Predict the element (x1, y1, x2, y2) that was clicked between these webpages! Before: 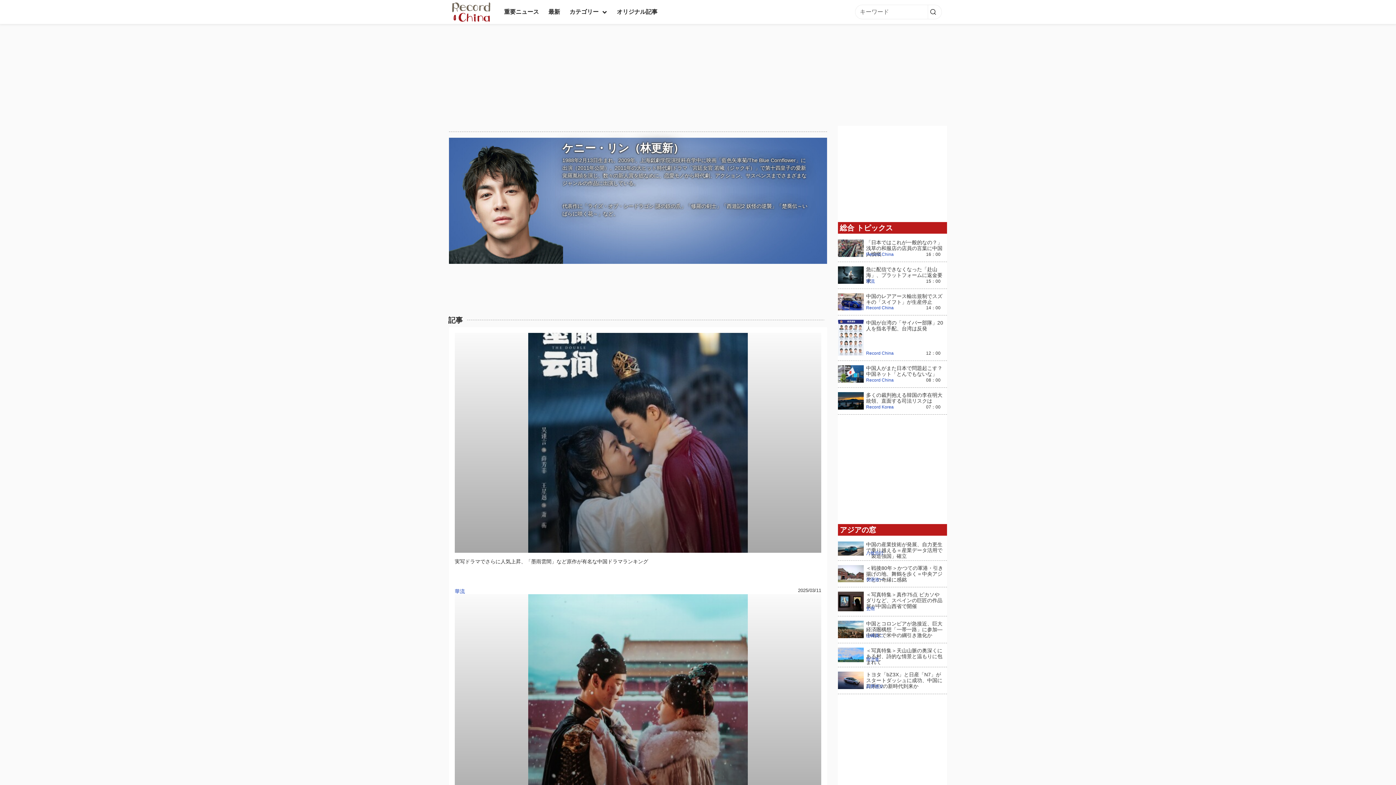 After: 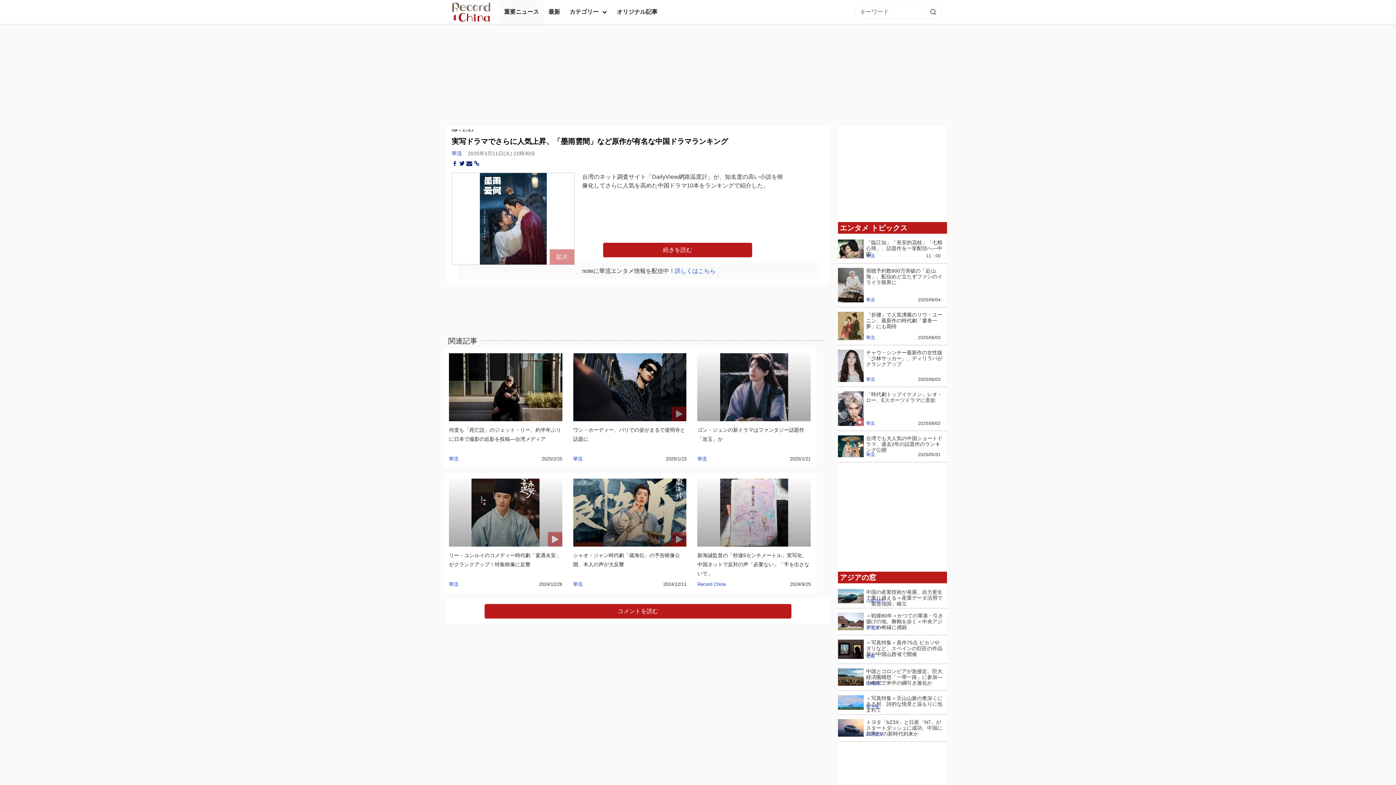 Action: label: 実写ドラマでさらに人気上昇、「墨雨雲間」など原作が有名な中国ドラマランキング bbox: (454, 558, 648, 564)